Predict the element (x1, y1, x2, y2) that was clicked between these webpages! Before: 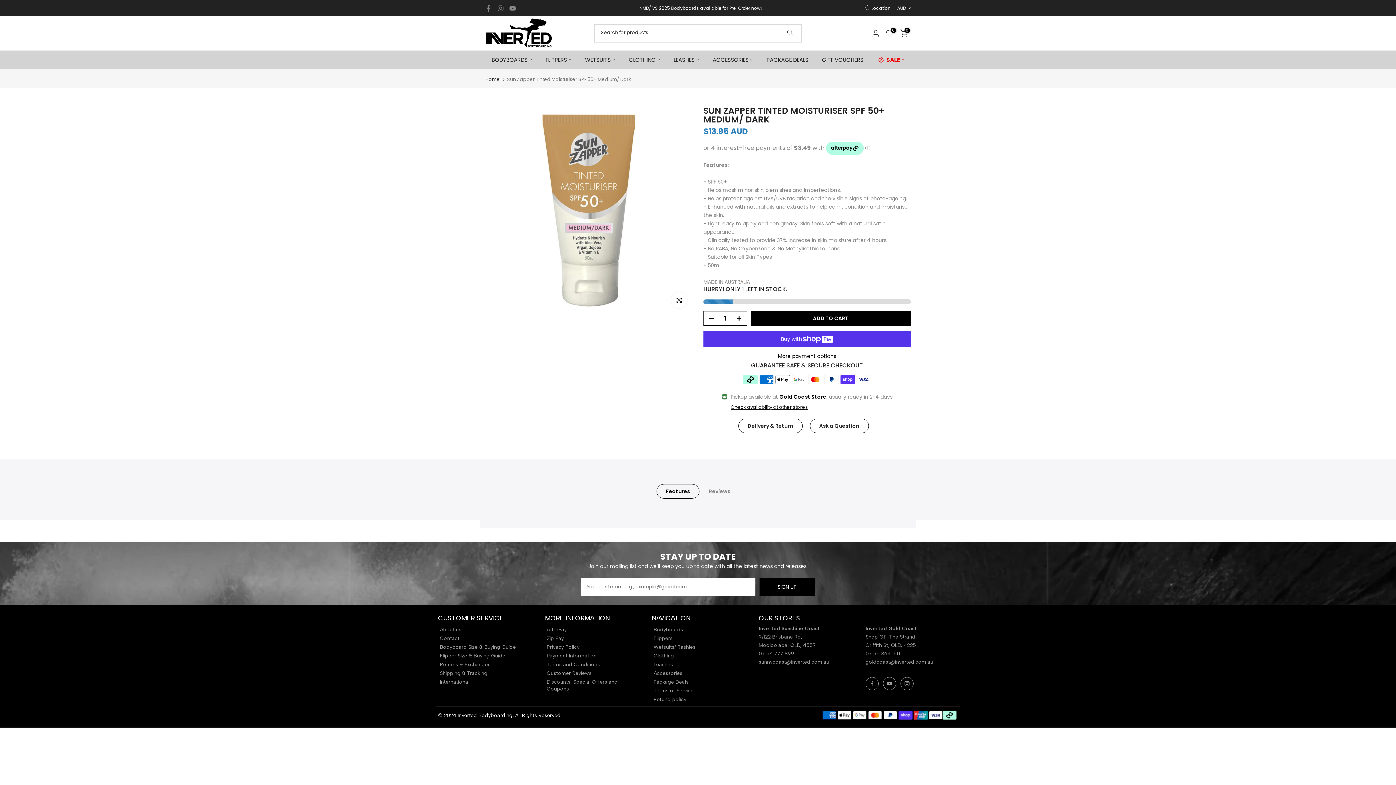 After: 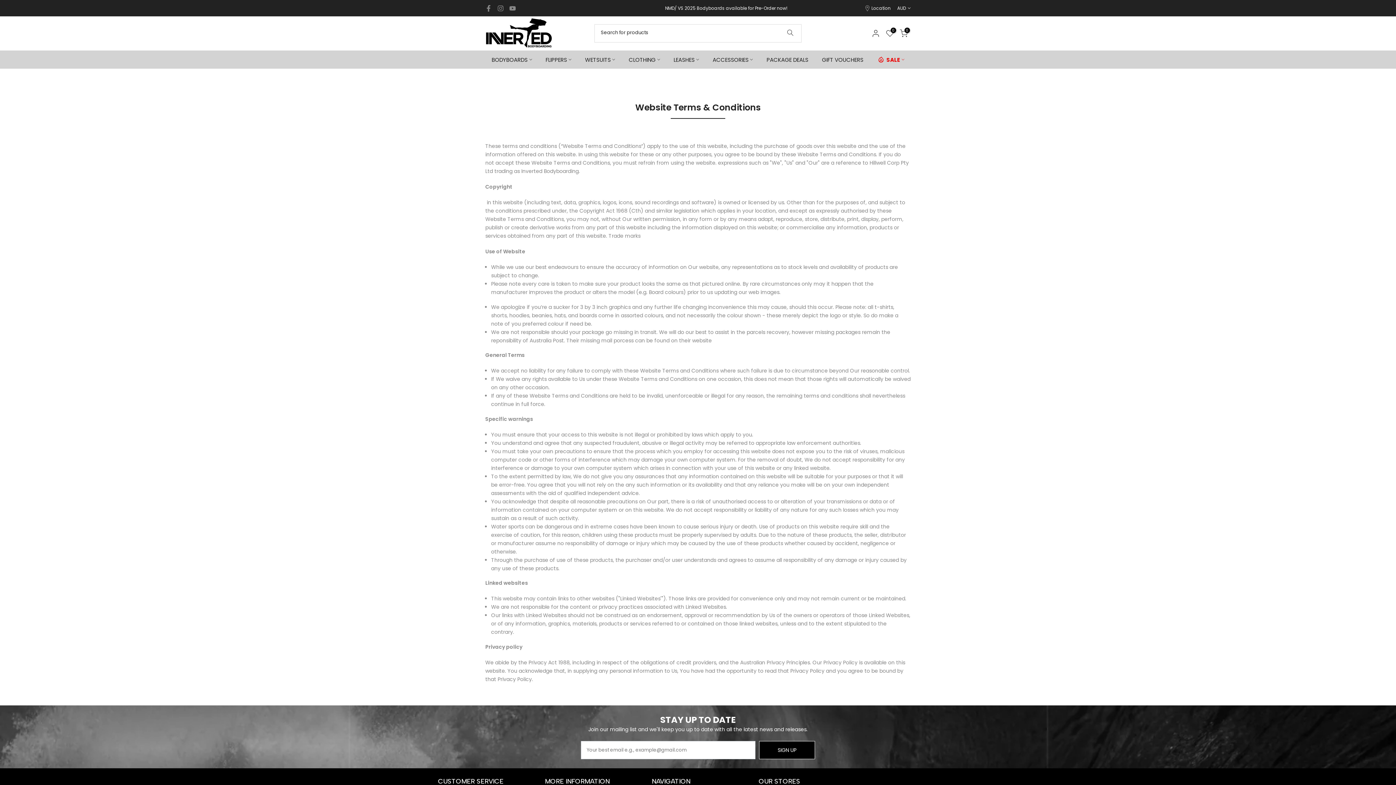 Action: bbox: (546, 661, 635, 668) label: Terms and Conditions